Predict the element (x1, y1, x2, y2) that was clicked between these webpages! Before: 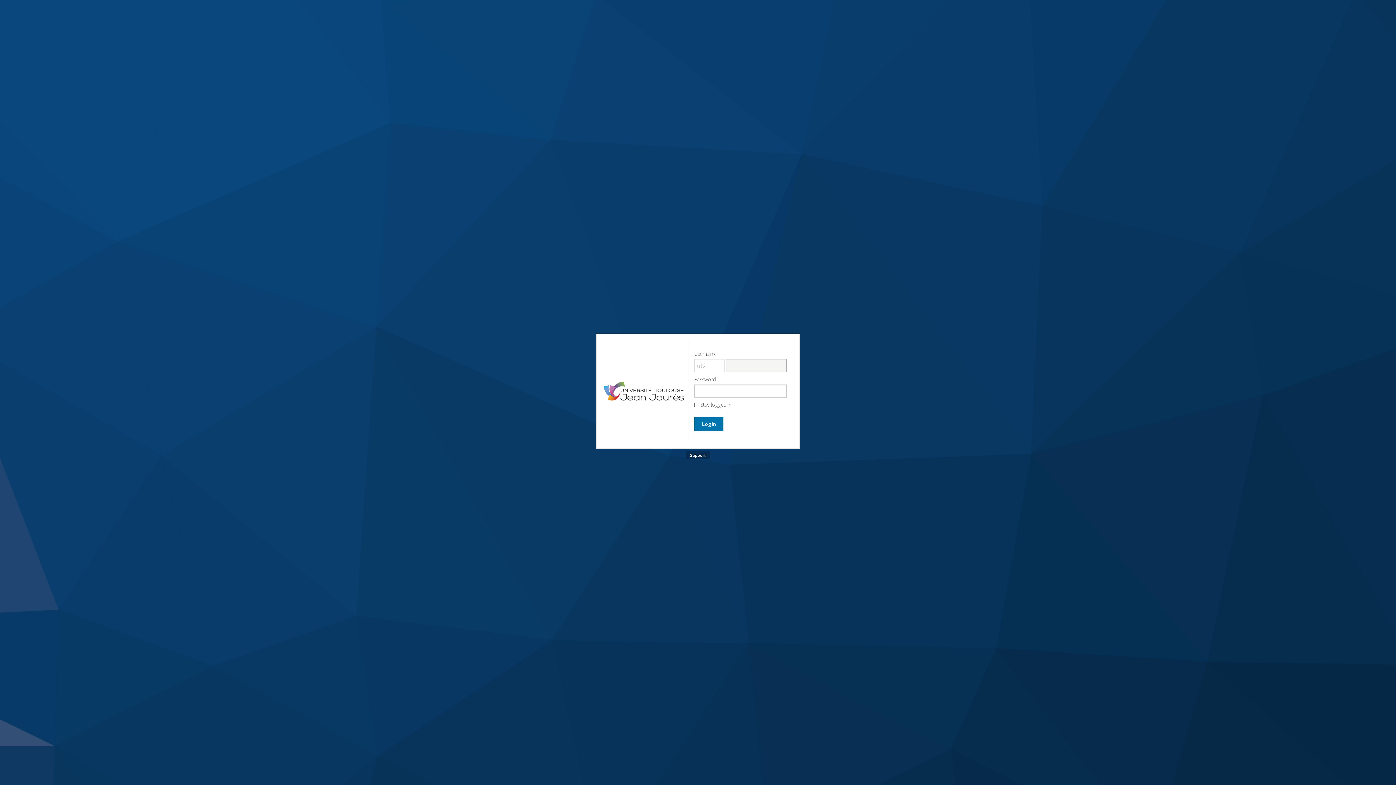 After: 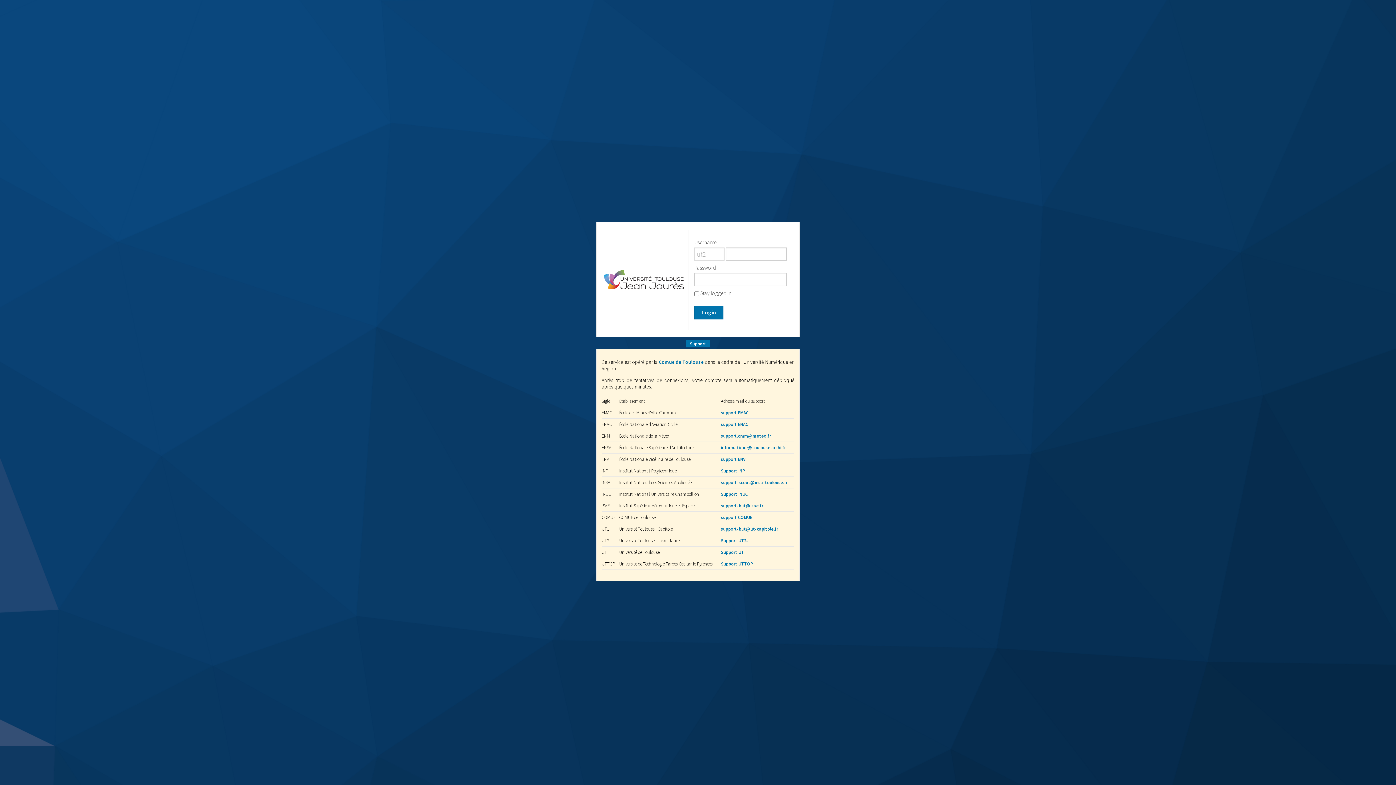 Action: bbox: (686, 451, 710, 459) label: Support